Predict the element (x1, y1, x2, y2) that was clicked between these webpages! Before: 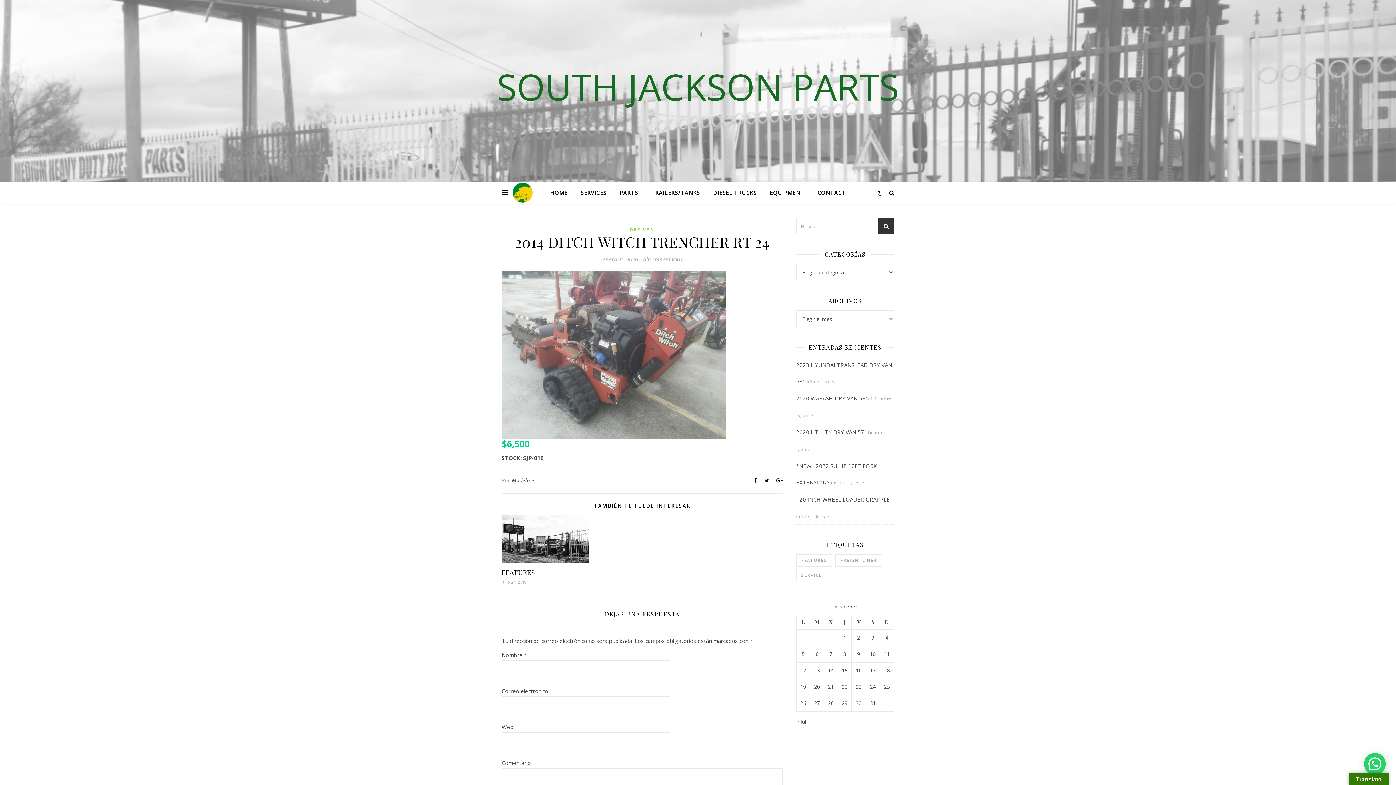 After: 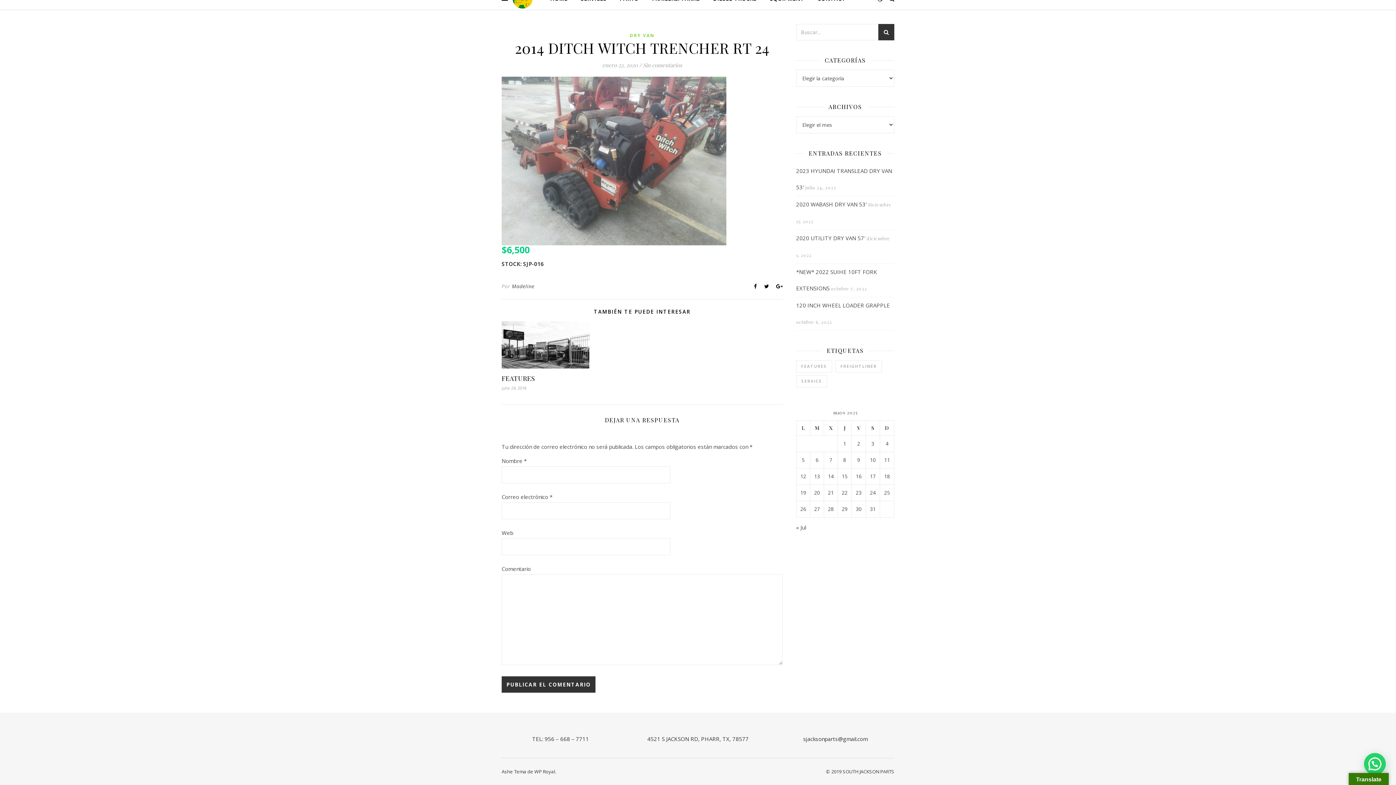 Action: label: Sin comentarios bbox: (643, 255, 682, 262)